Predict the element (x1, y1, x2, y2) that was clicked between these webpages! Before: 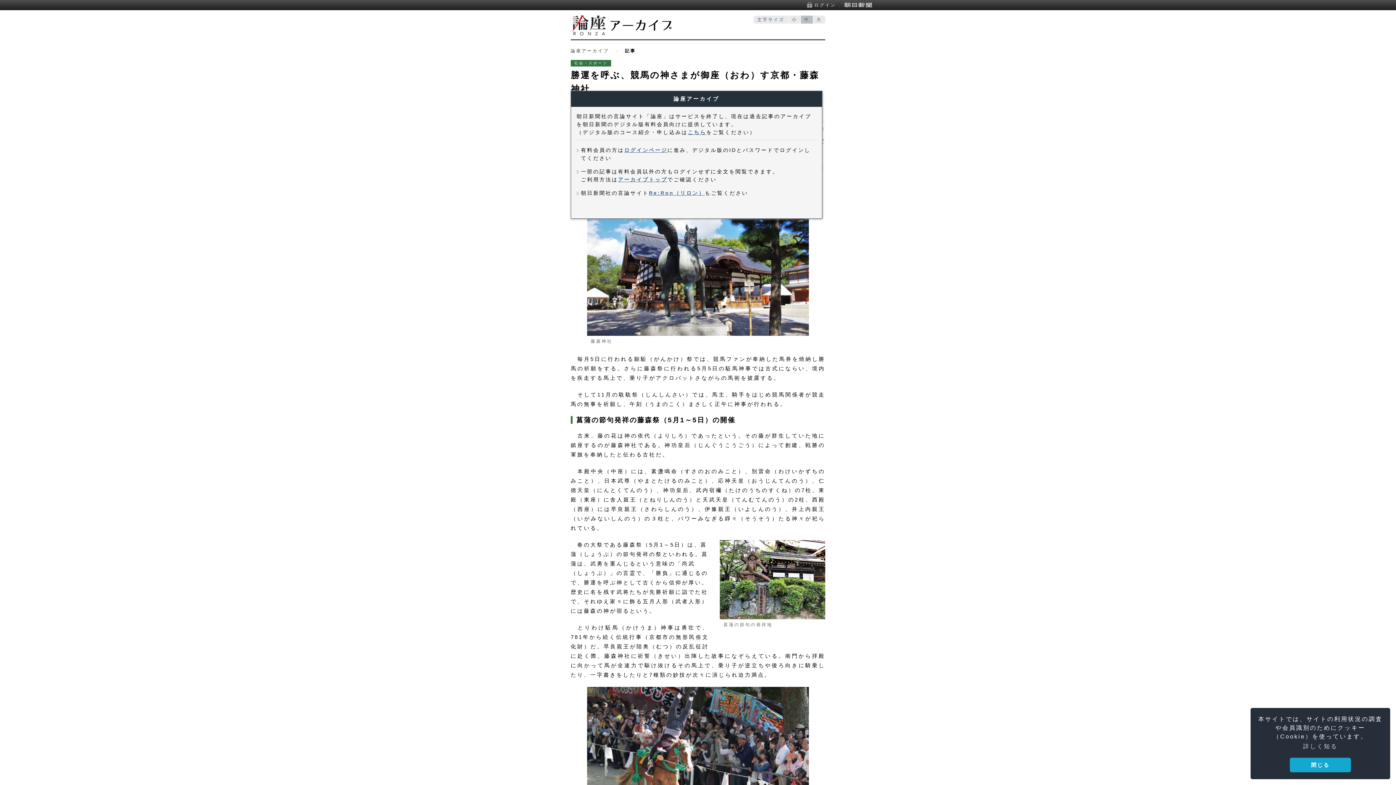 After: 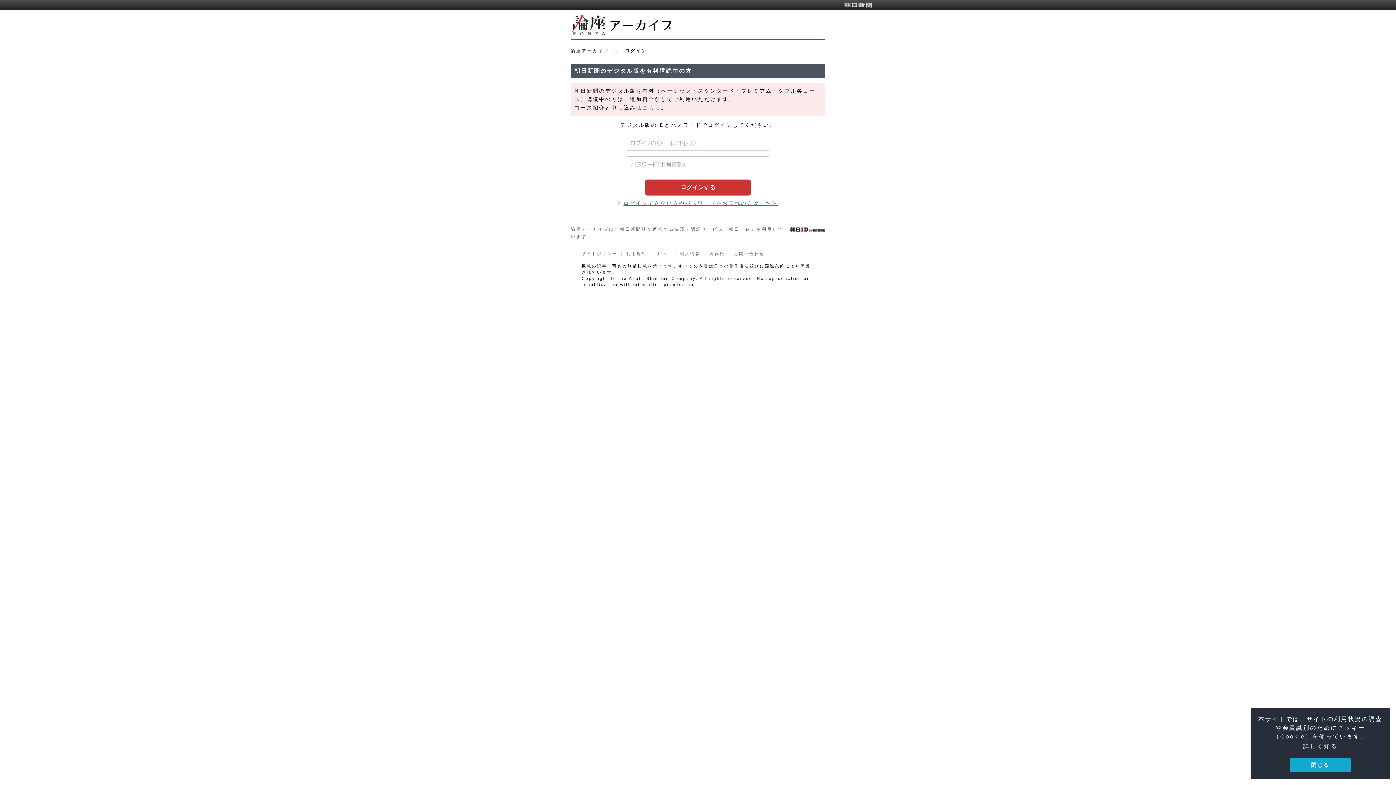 Action: label: ログイン bbox: (807, 1, 836, 8)